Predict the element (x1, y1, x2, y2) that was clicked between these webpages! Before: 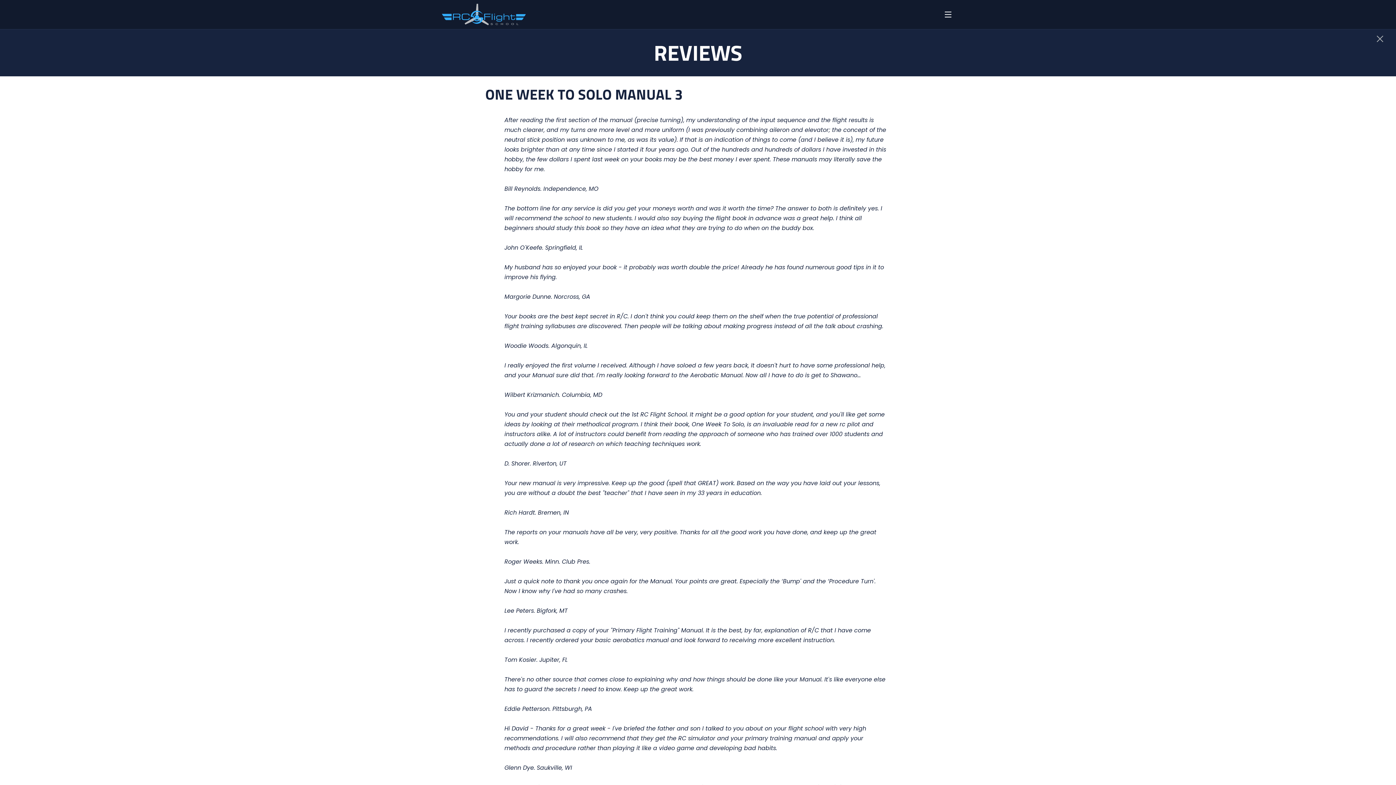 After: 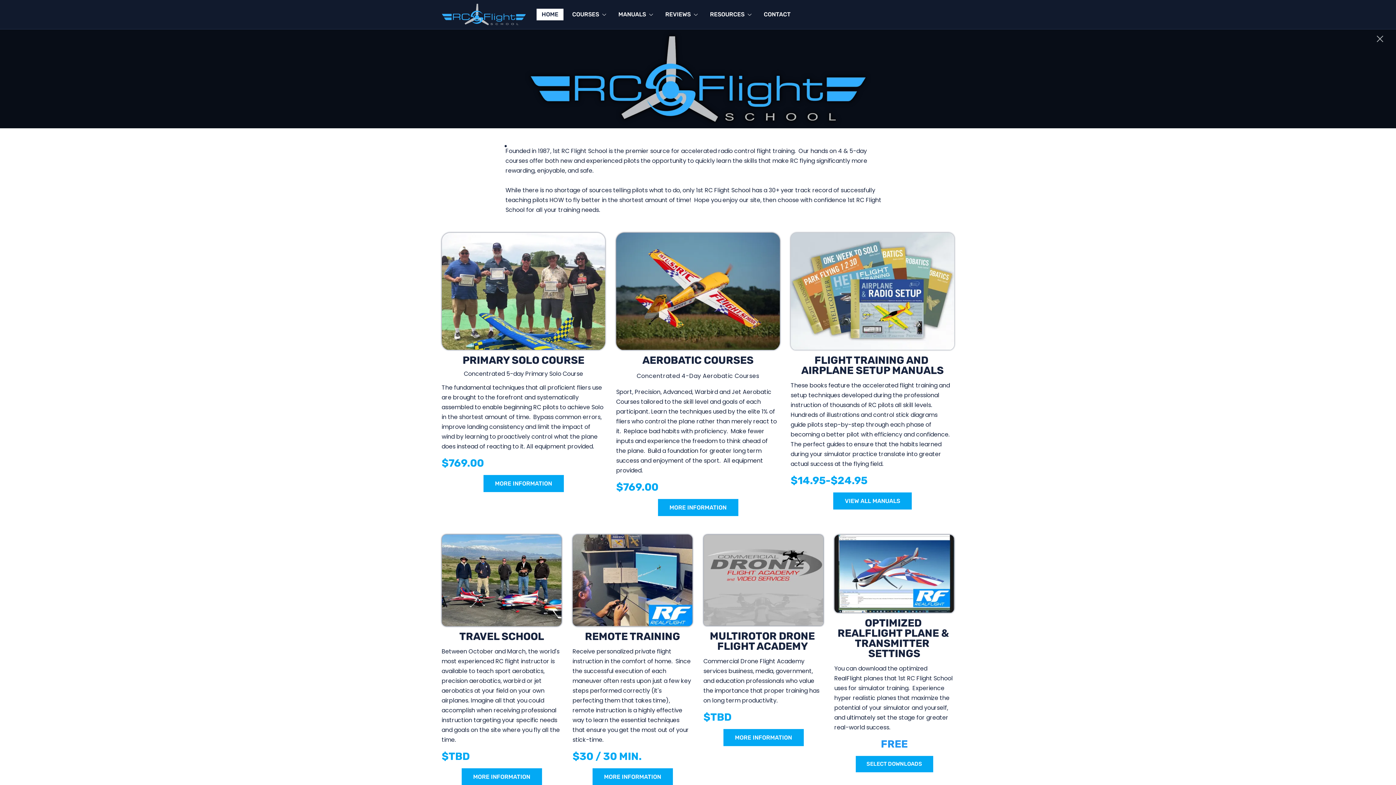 Action: bbox: (441, 3, 525, 25)